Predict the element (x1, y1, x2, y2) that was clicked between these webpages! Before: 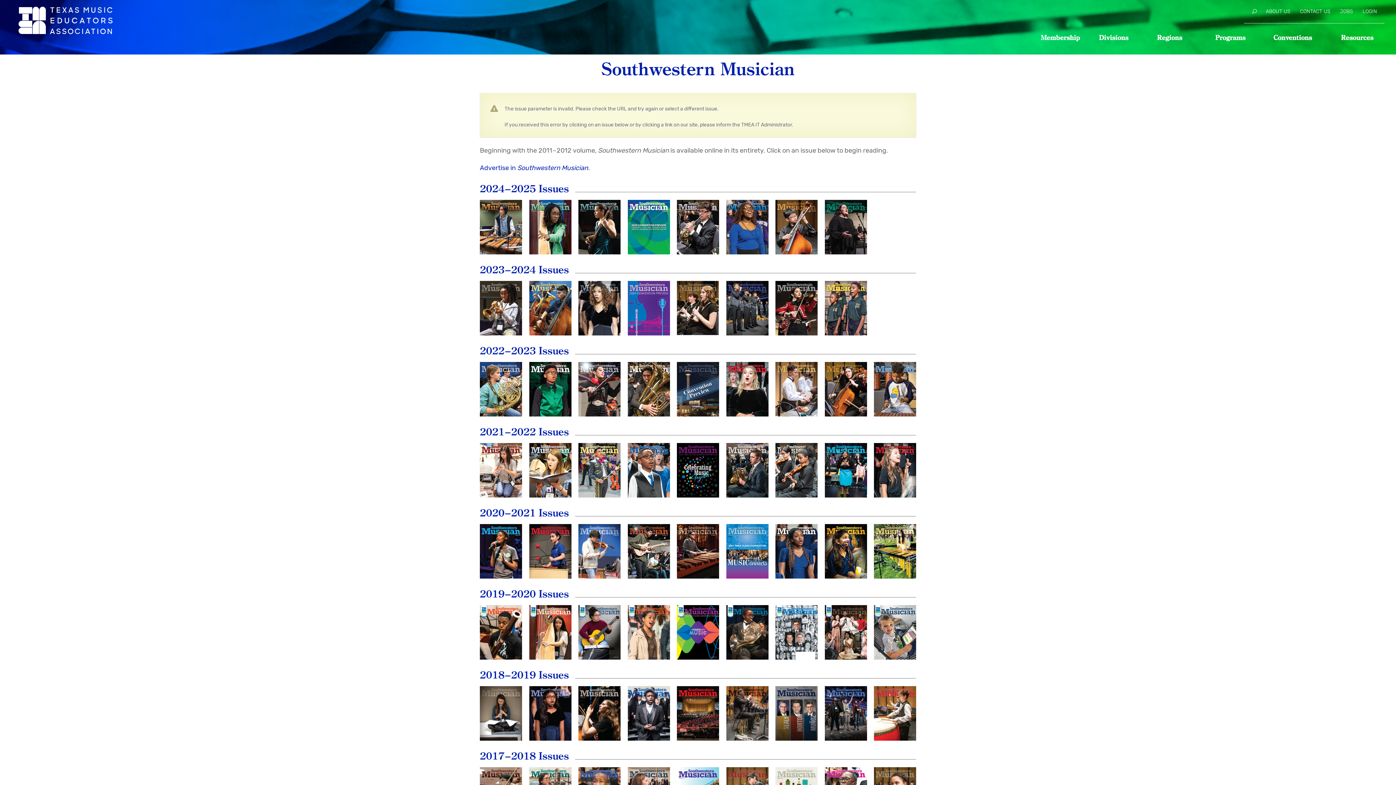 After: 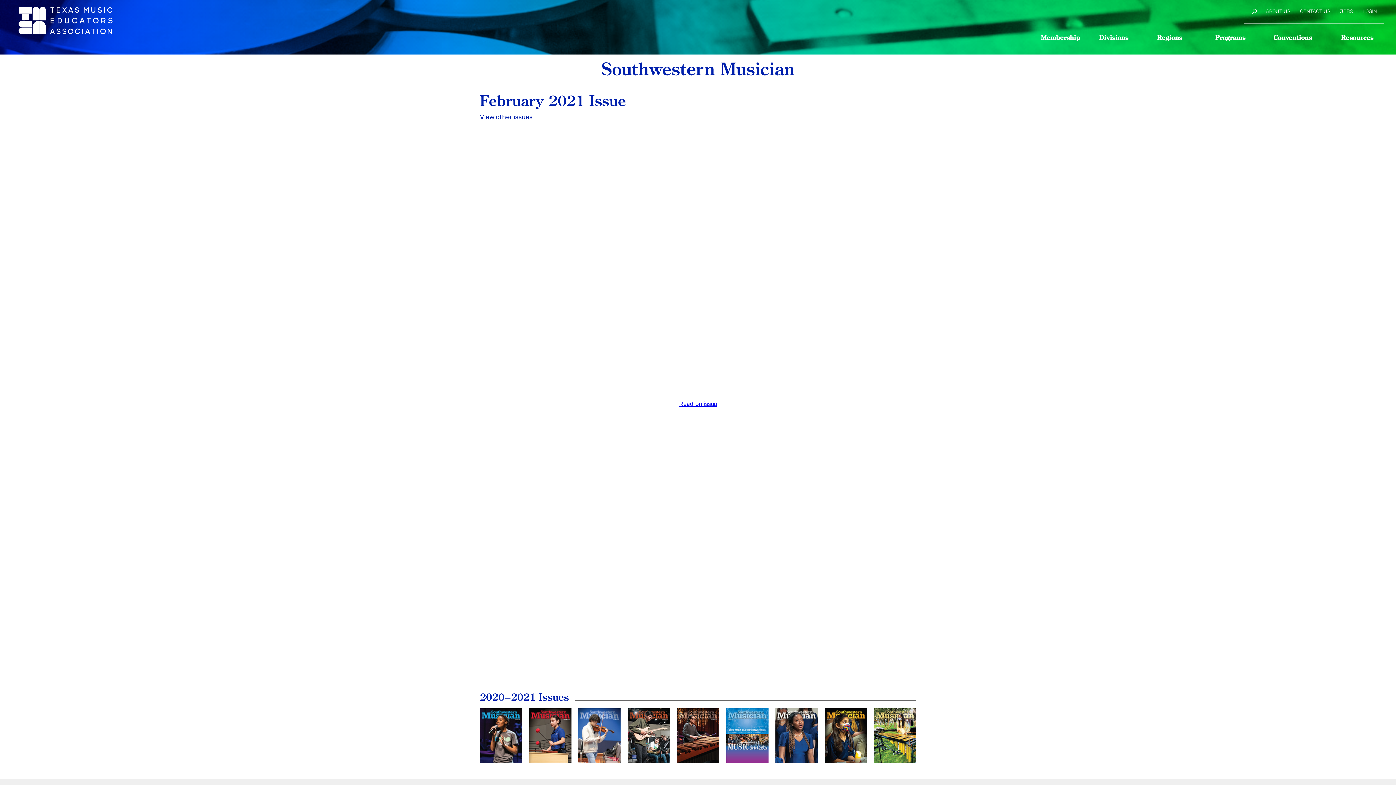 Action: bbox: (775, 524, 817, 578) label: February
2021